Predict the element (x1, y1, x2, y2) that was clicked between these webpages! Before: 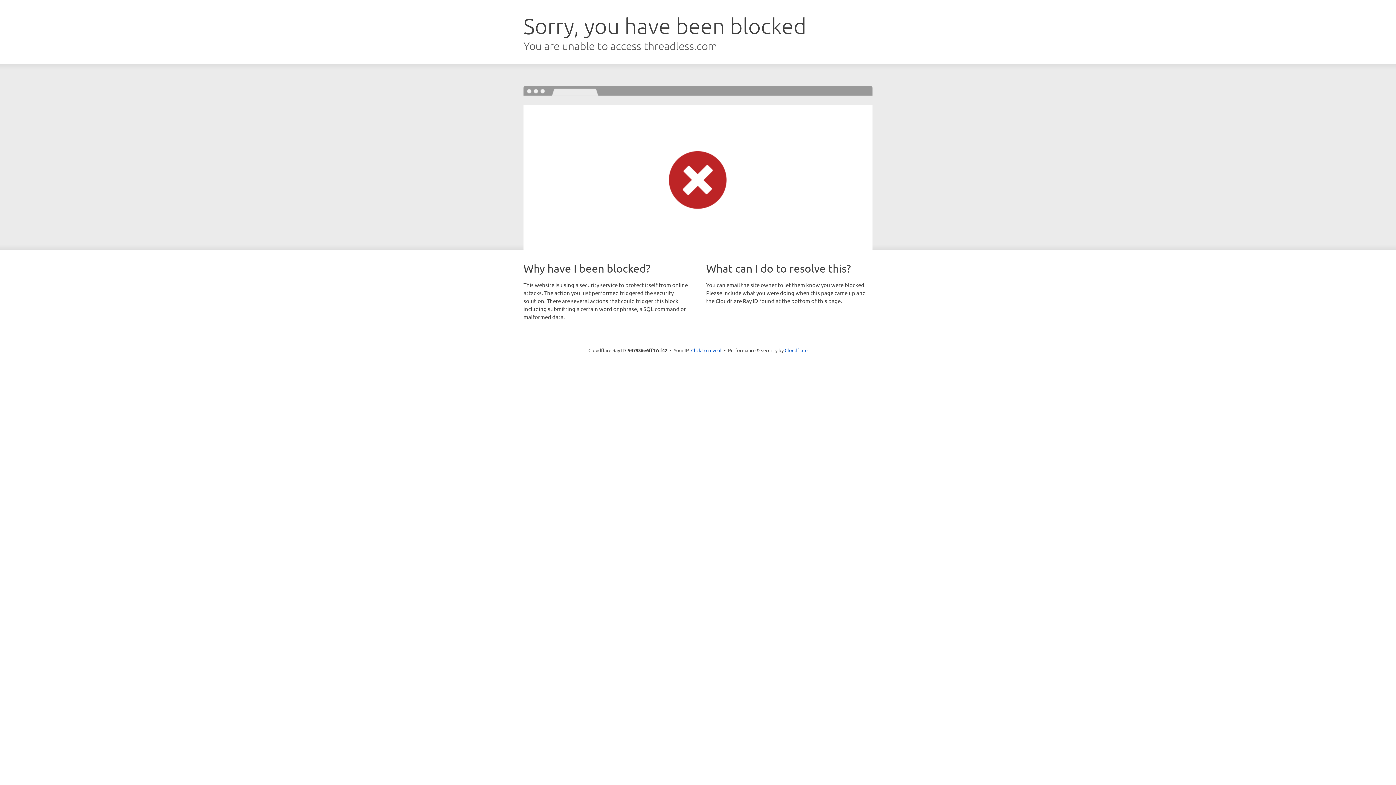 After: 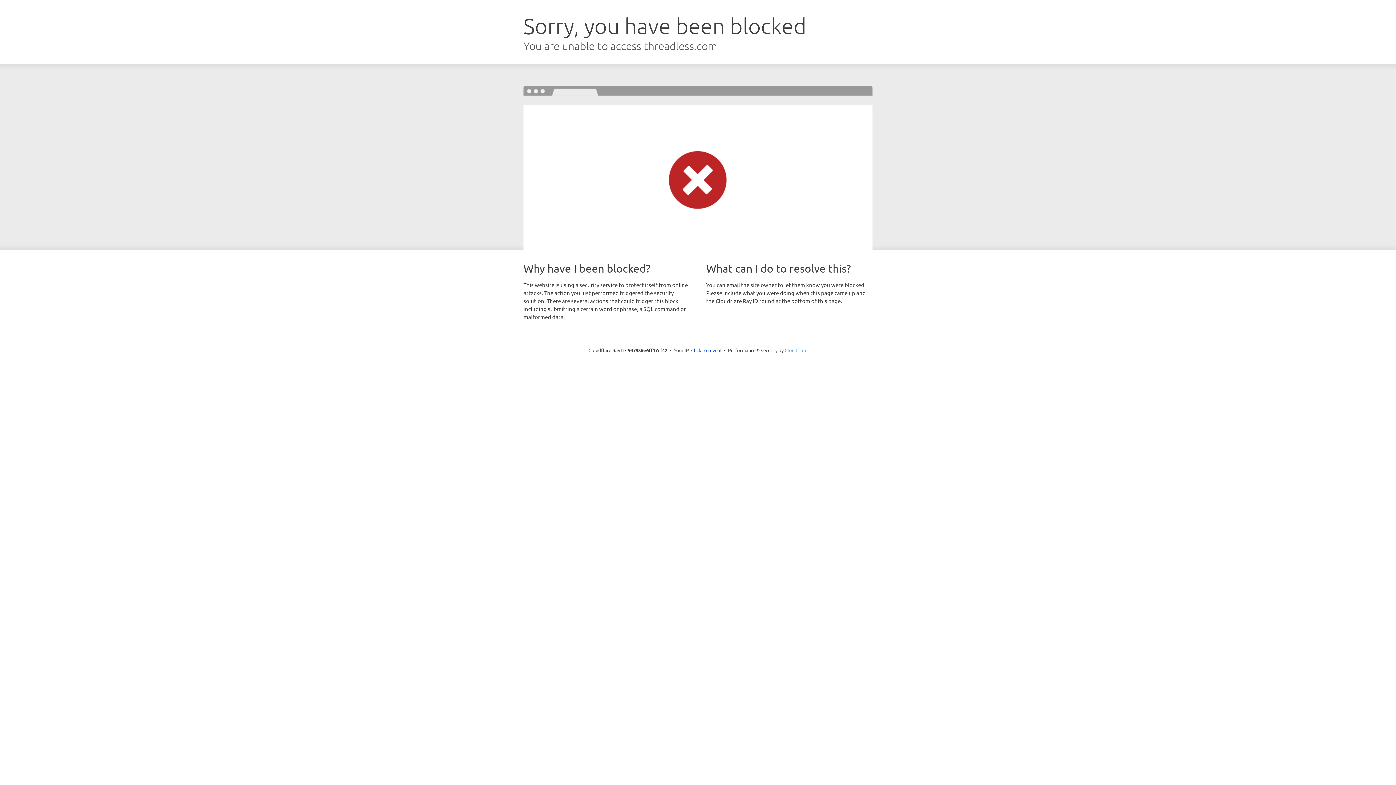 Action: label: Cloudflare bbox: (784, 347, 807, 353)